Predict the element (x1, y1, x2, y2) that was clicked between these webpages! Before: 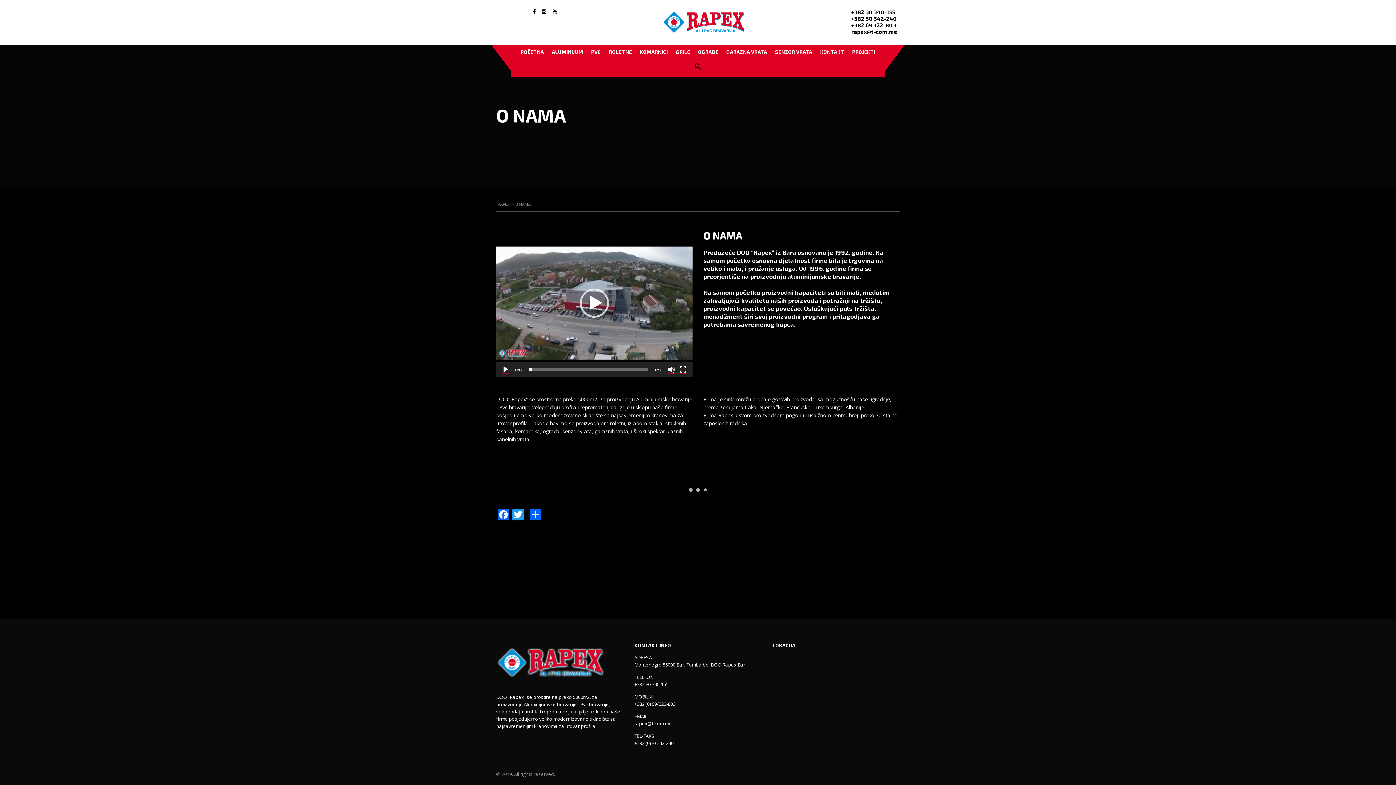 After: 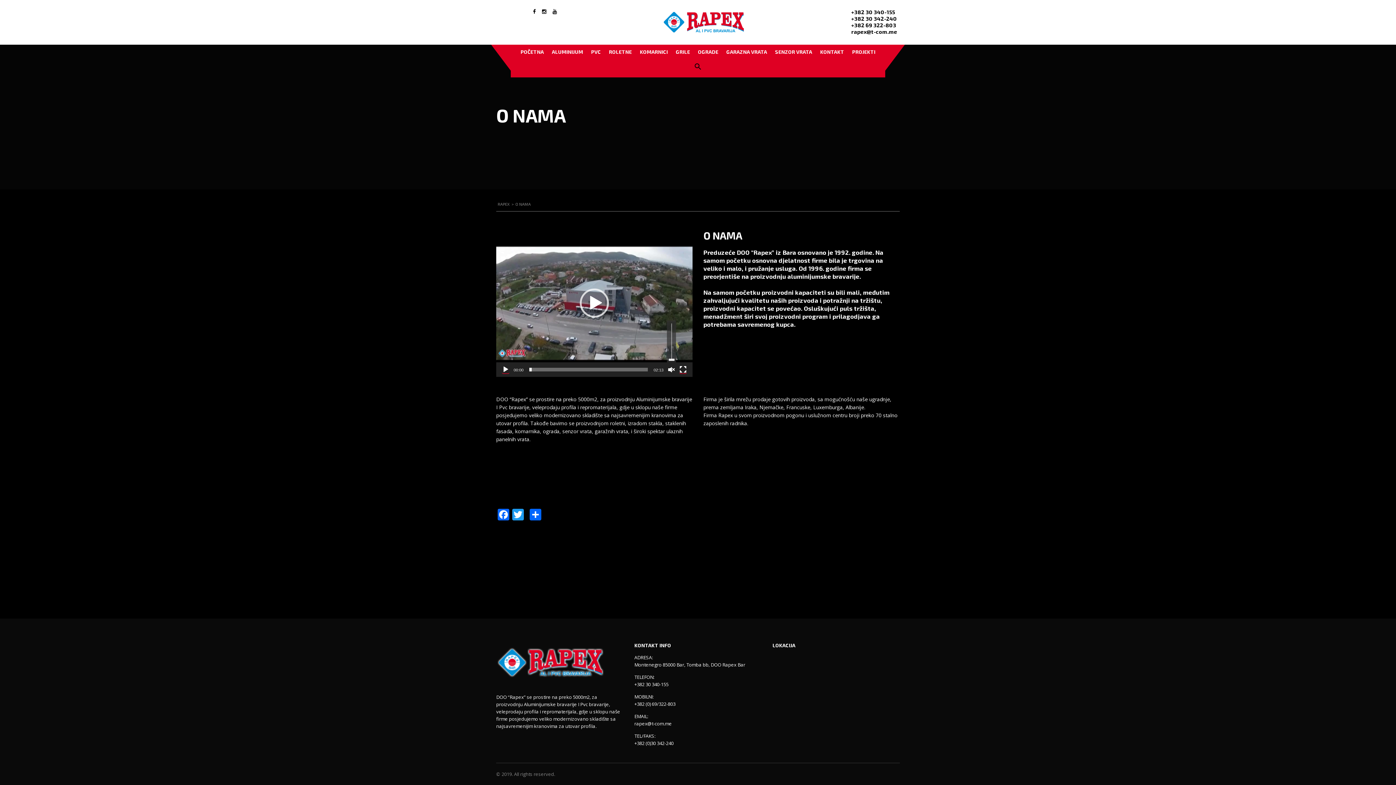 Action: label: Ugasi zvuk bbox: (668, 366, 675, 373)